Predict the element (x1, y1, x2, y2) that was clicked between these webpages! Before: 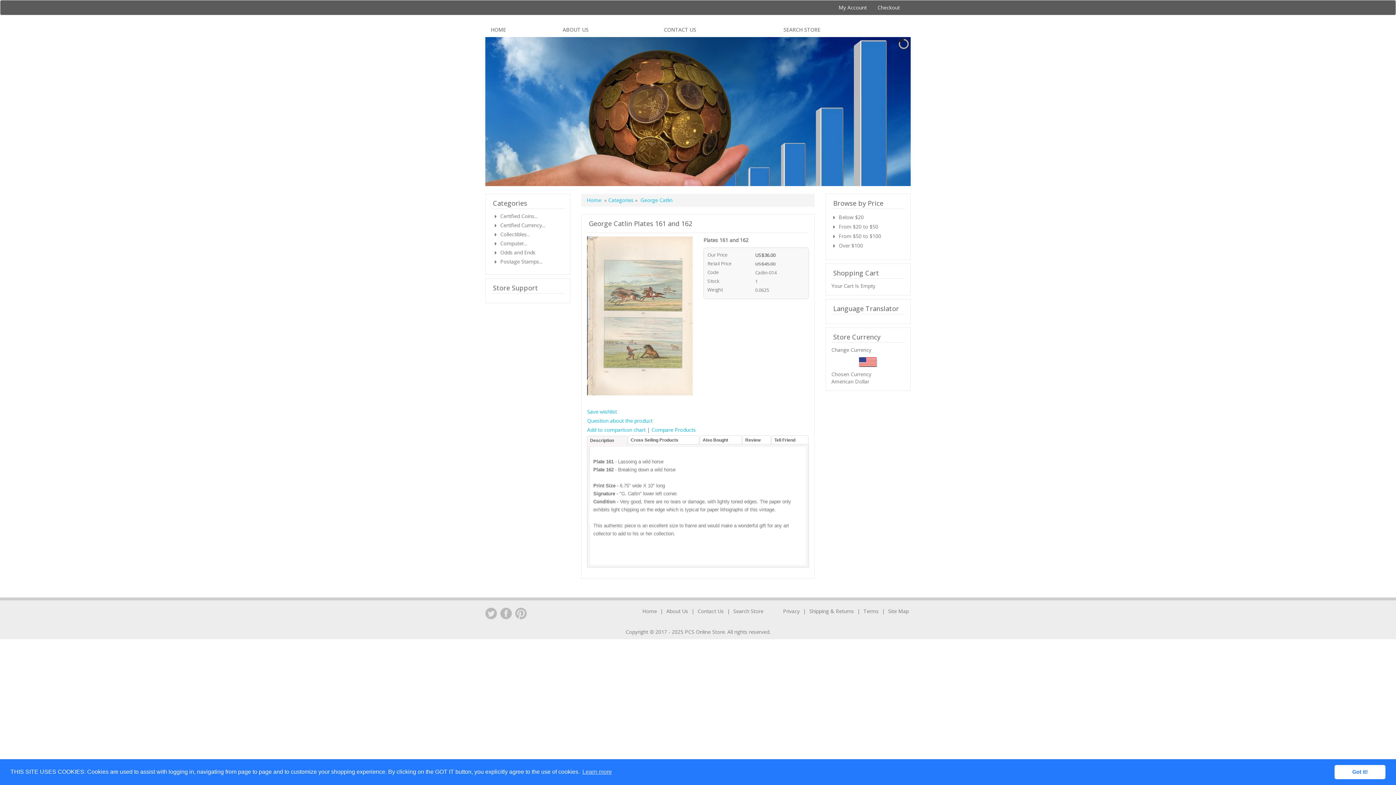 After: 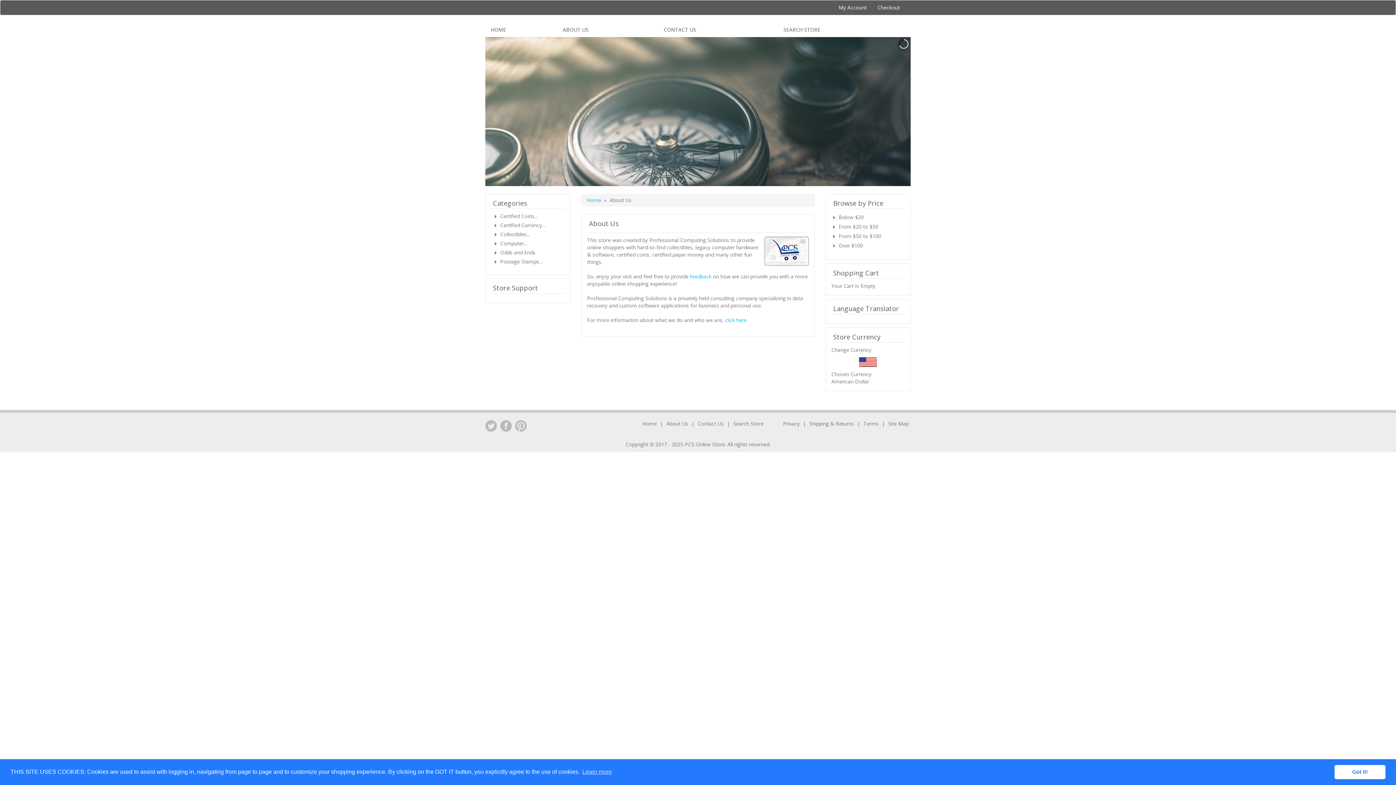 Action: bbox: (557, 22, 658, 37) label: ABOUT US